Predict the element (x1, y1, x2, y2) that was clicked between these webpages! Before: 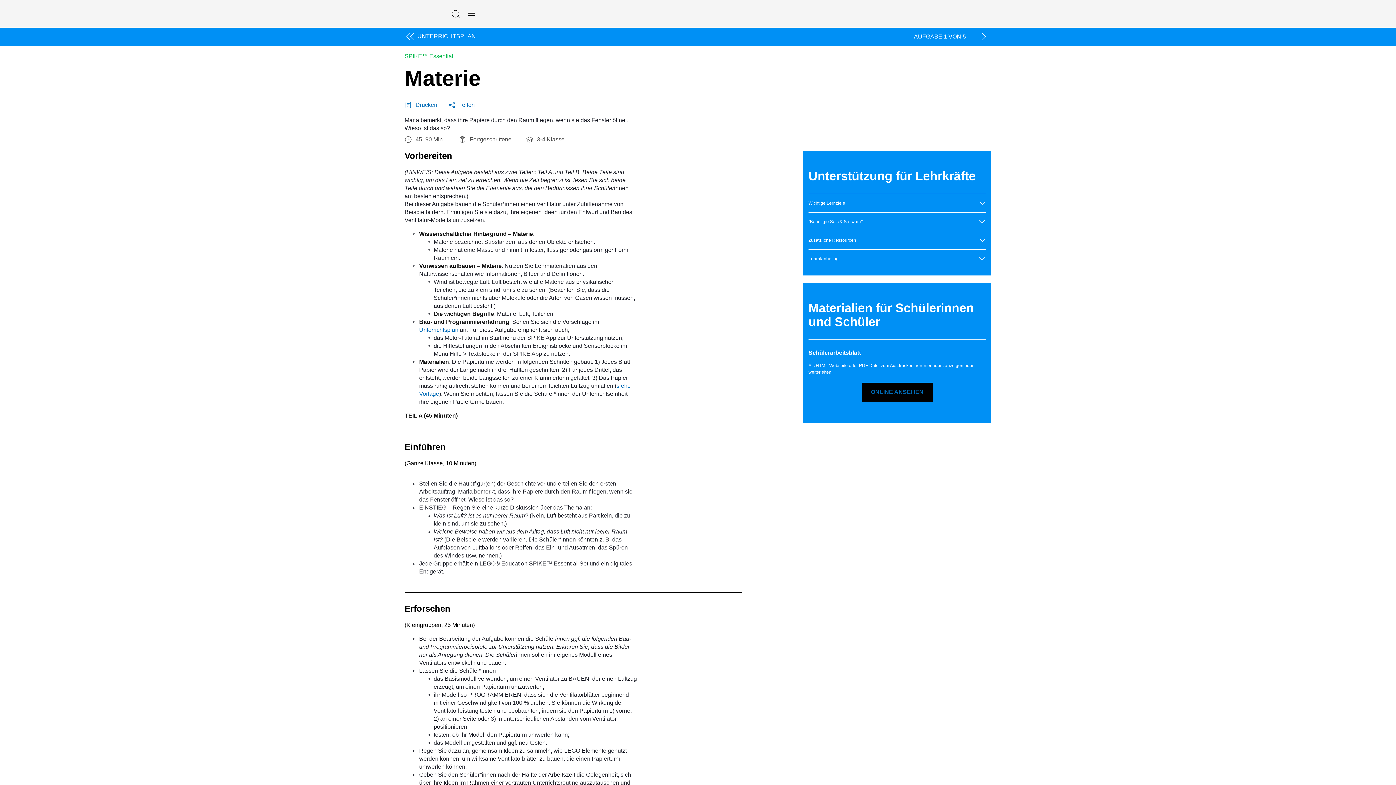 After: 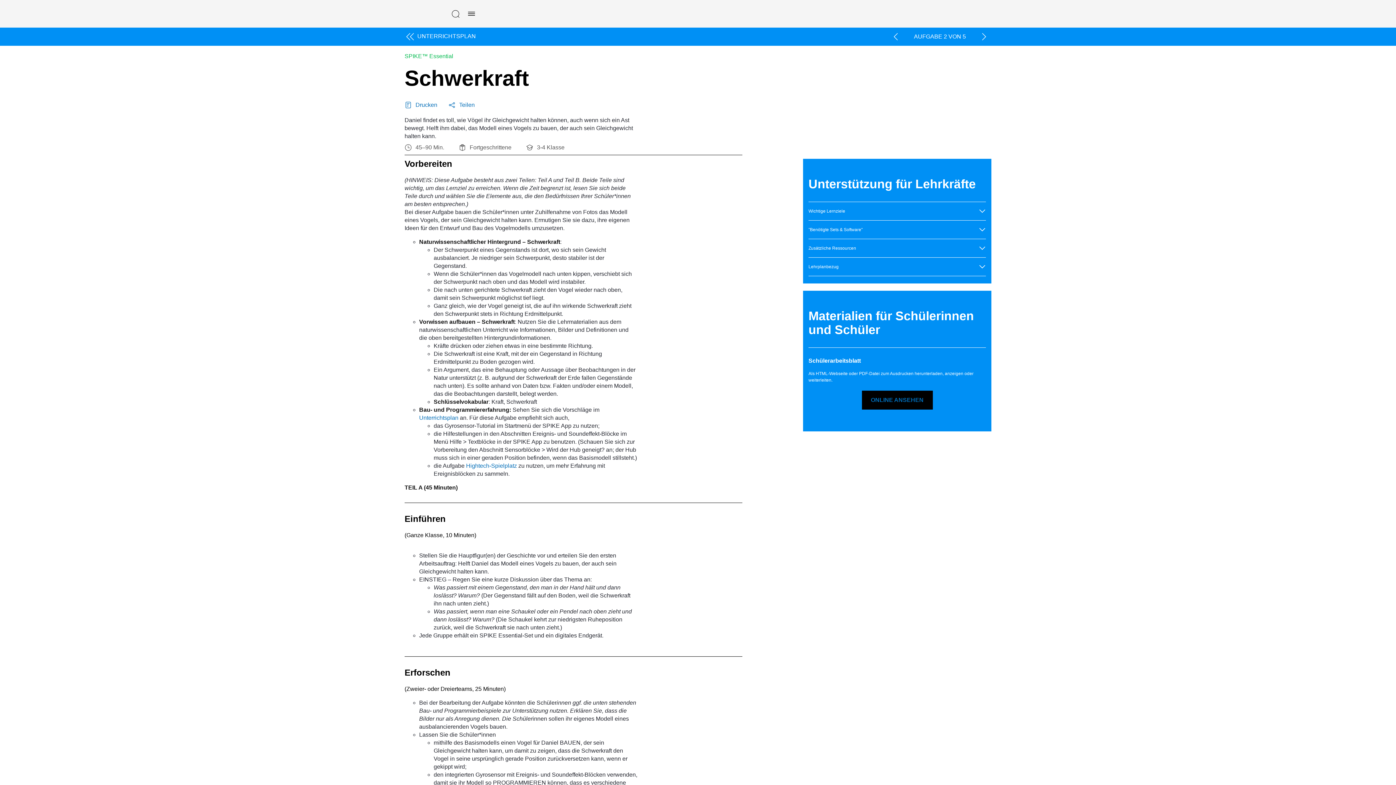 Action: label: Nächste Aufgabe bbox: (977, 29, 991, 44)